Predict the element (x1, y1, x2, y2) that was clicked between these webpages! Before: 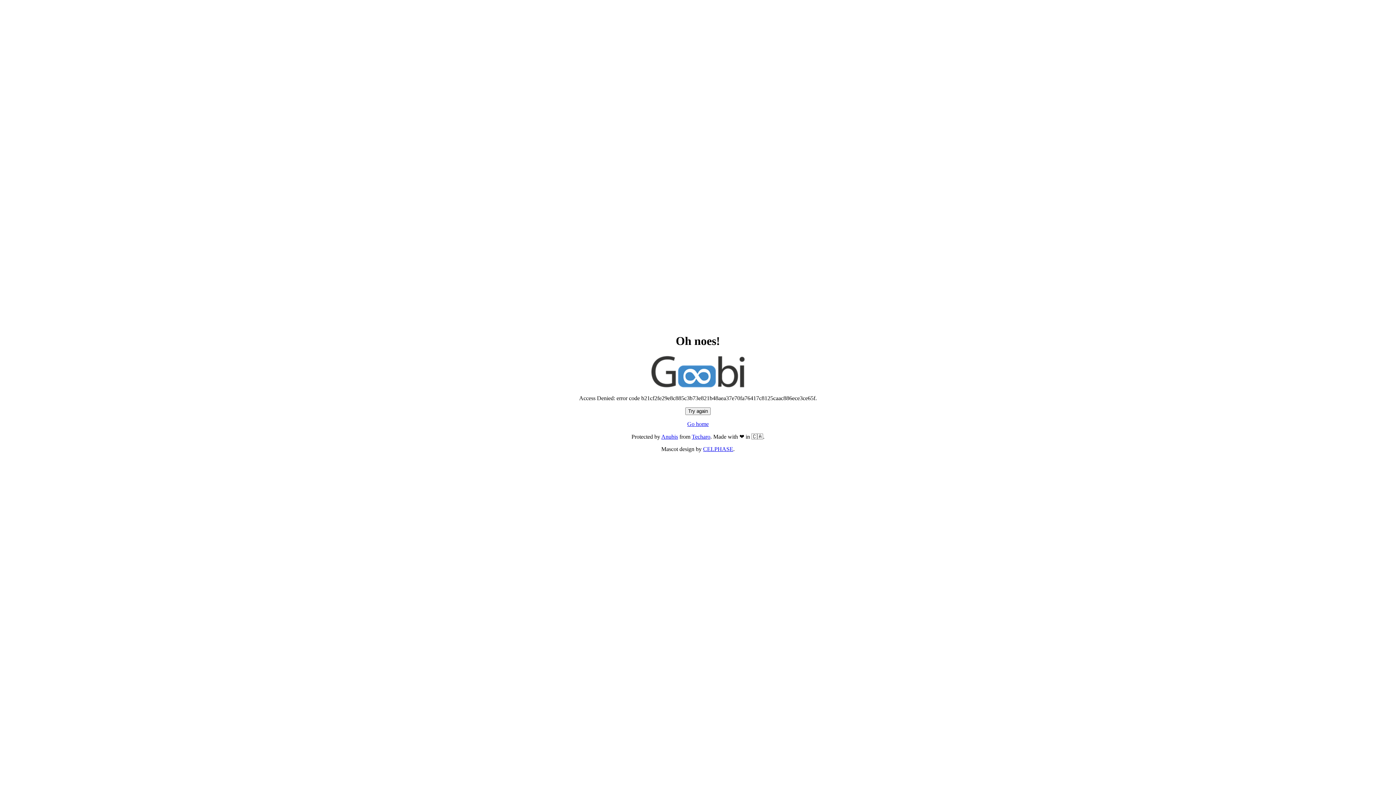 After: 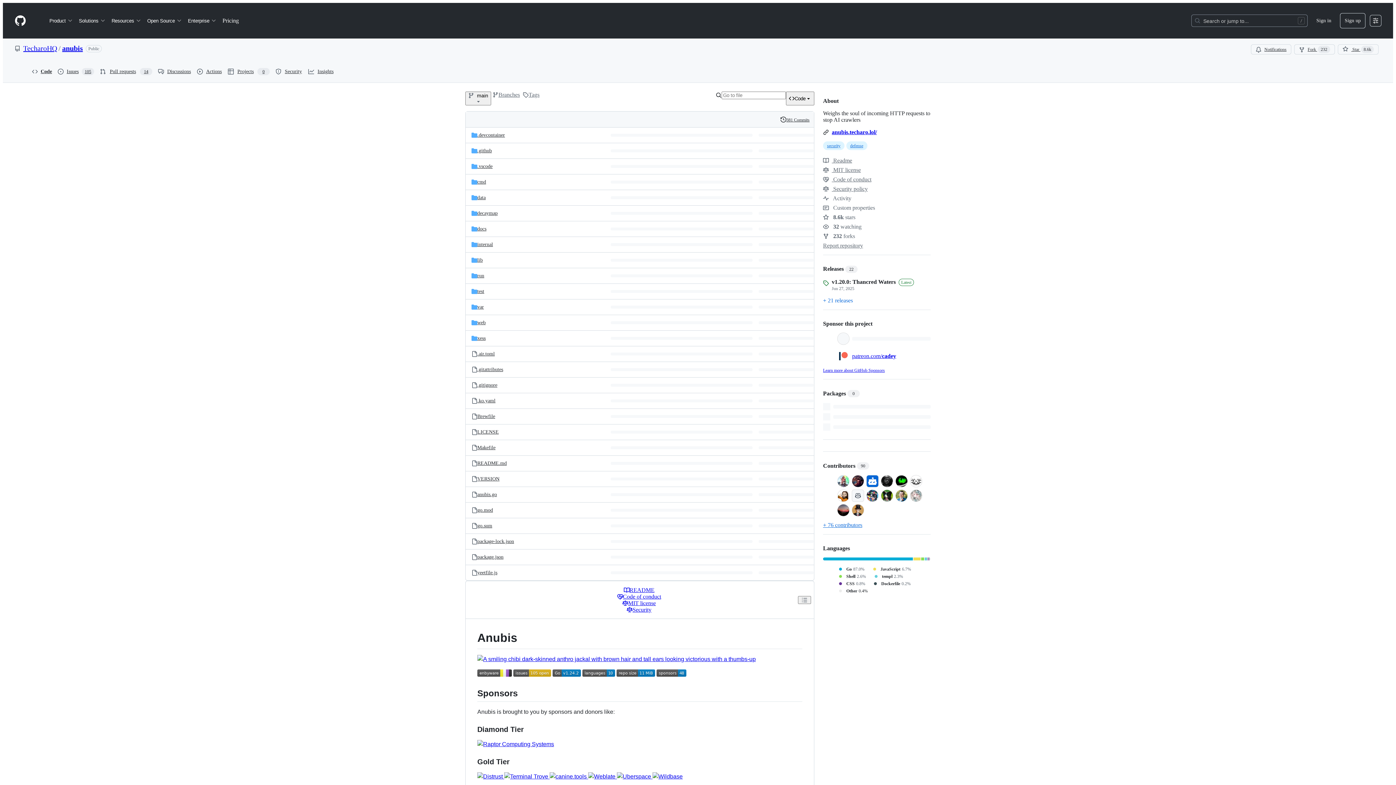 Action: label: Anubis bbox: (661, 433, 678, 440)